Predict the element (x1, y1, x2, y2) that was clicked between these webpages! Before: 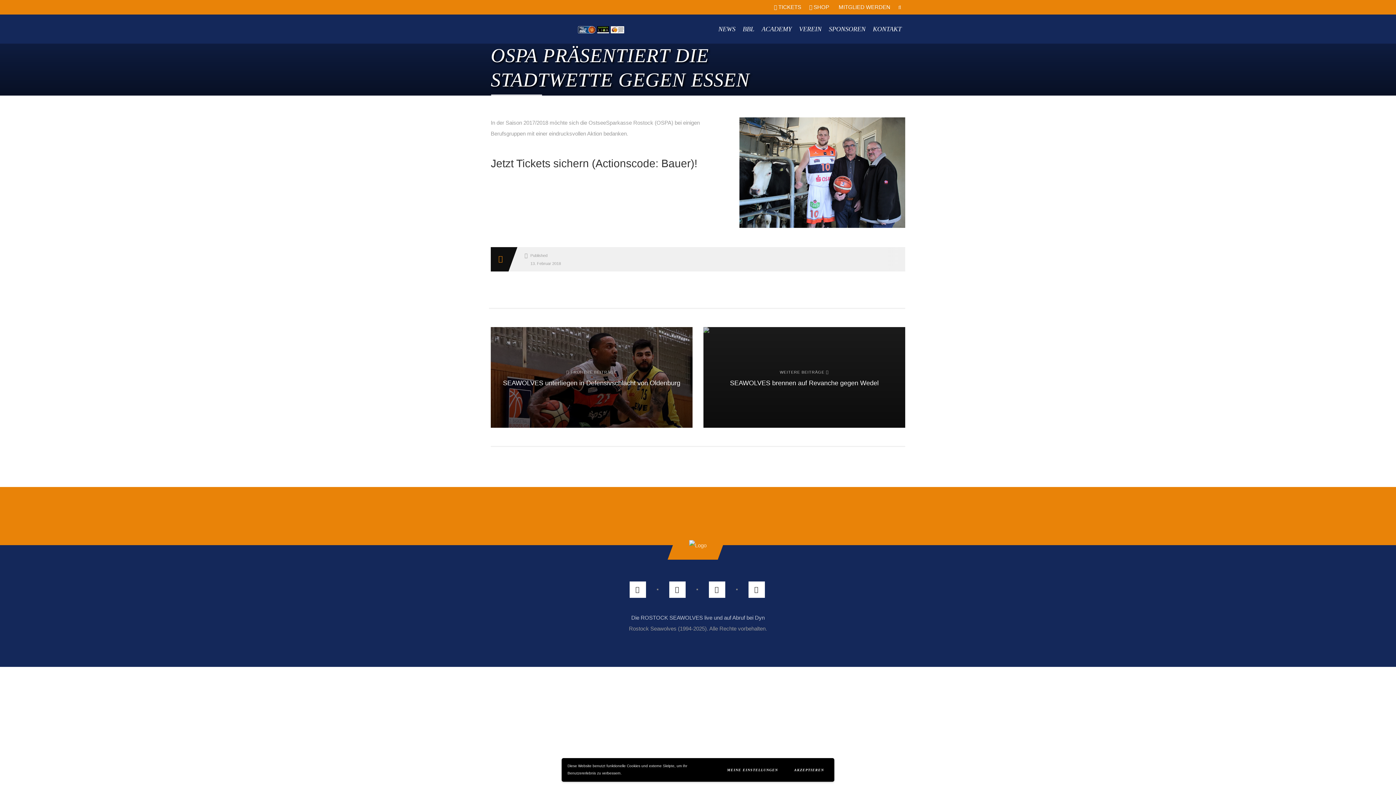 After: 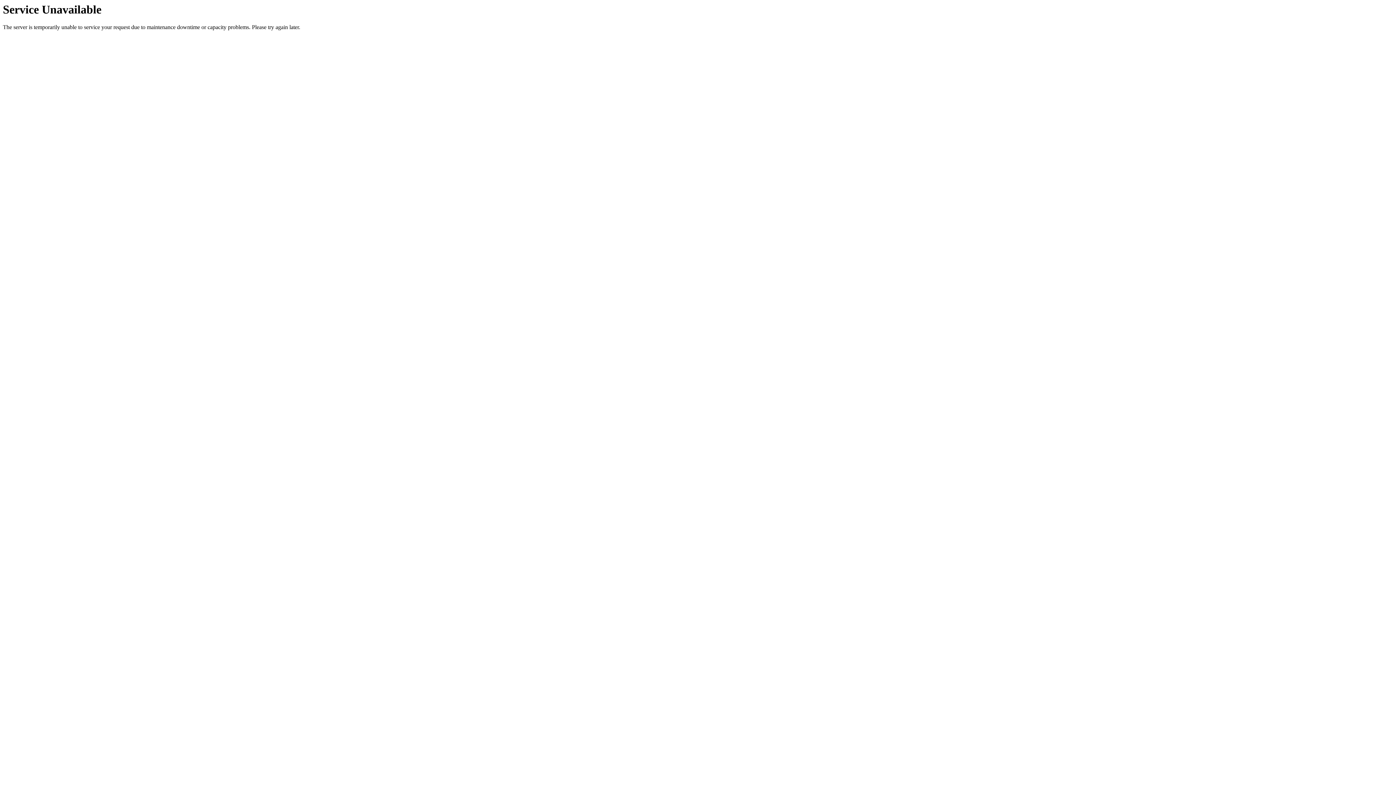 Action: label: NEWS bbox: (714, 14, 739, 43)